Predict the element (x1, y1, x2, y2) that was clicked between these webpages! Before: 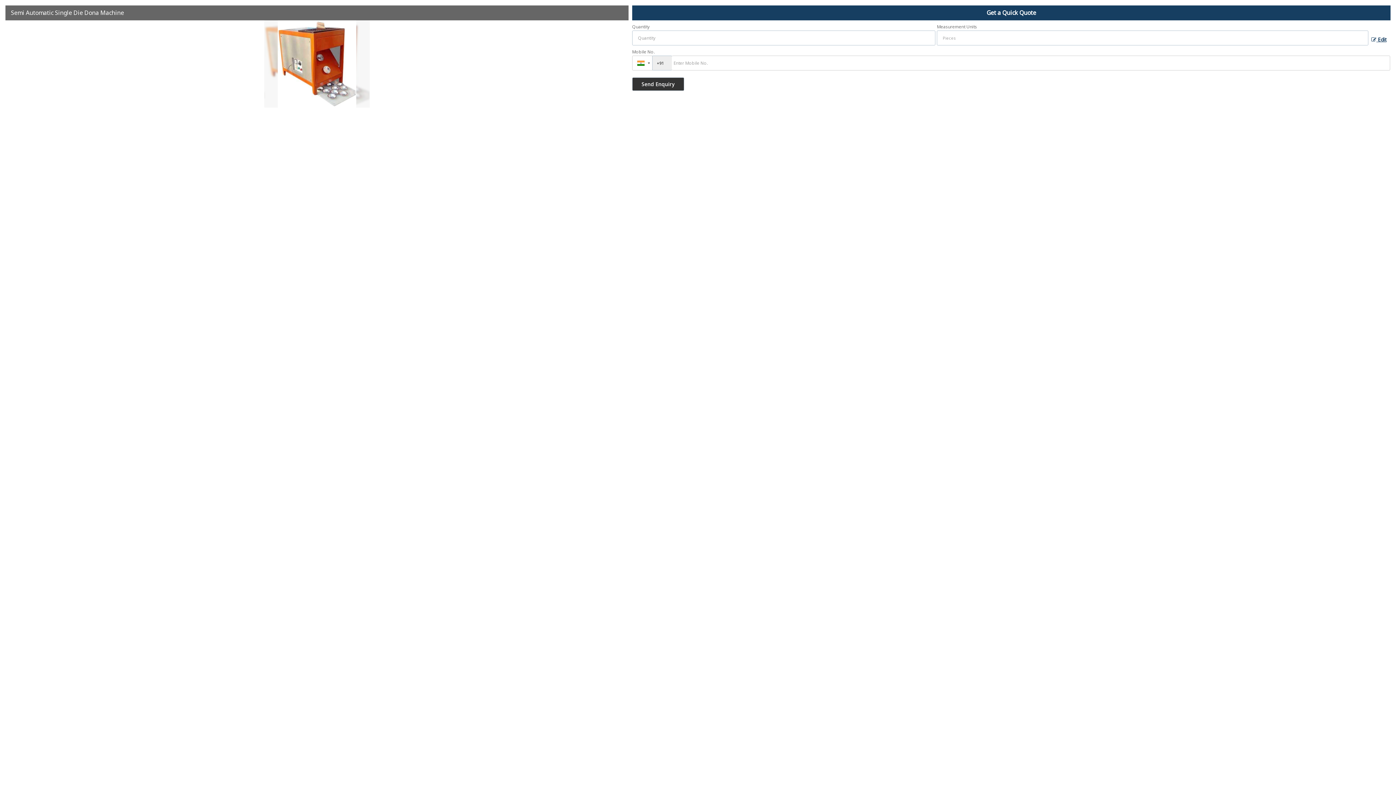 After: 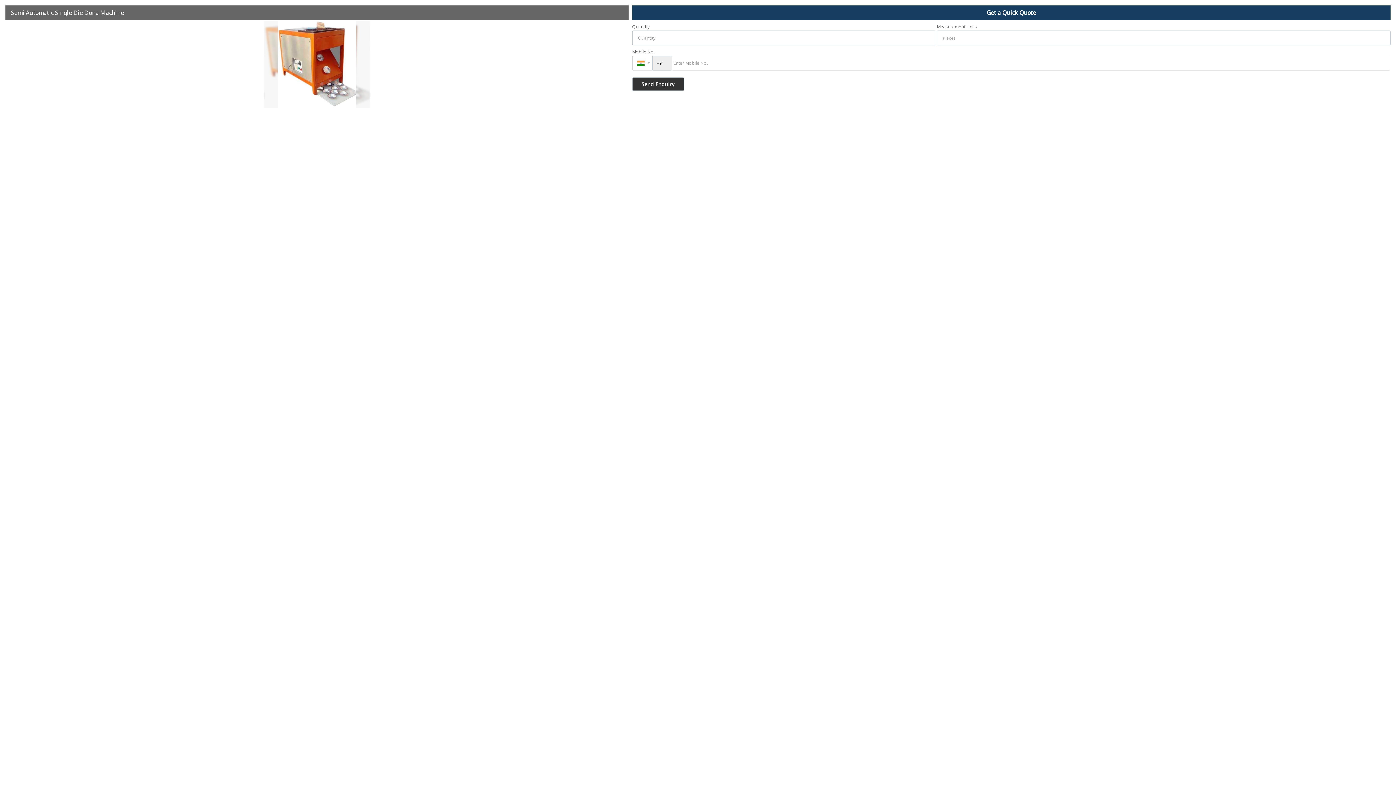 Action: bbox: (1368, 33, 1390, 44) label:  Edit